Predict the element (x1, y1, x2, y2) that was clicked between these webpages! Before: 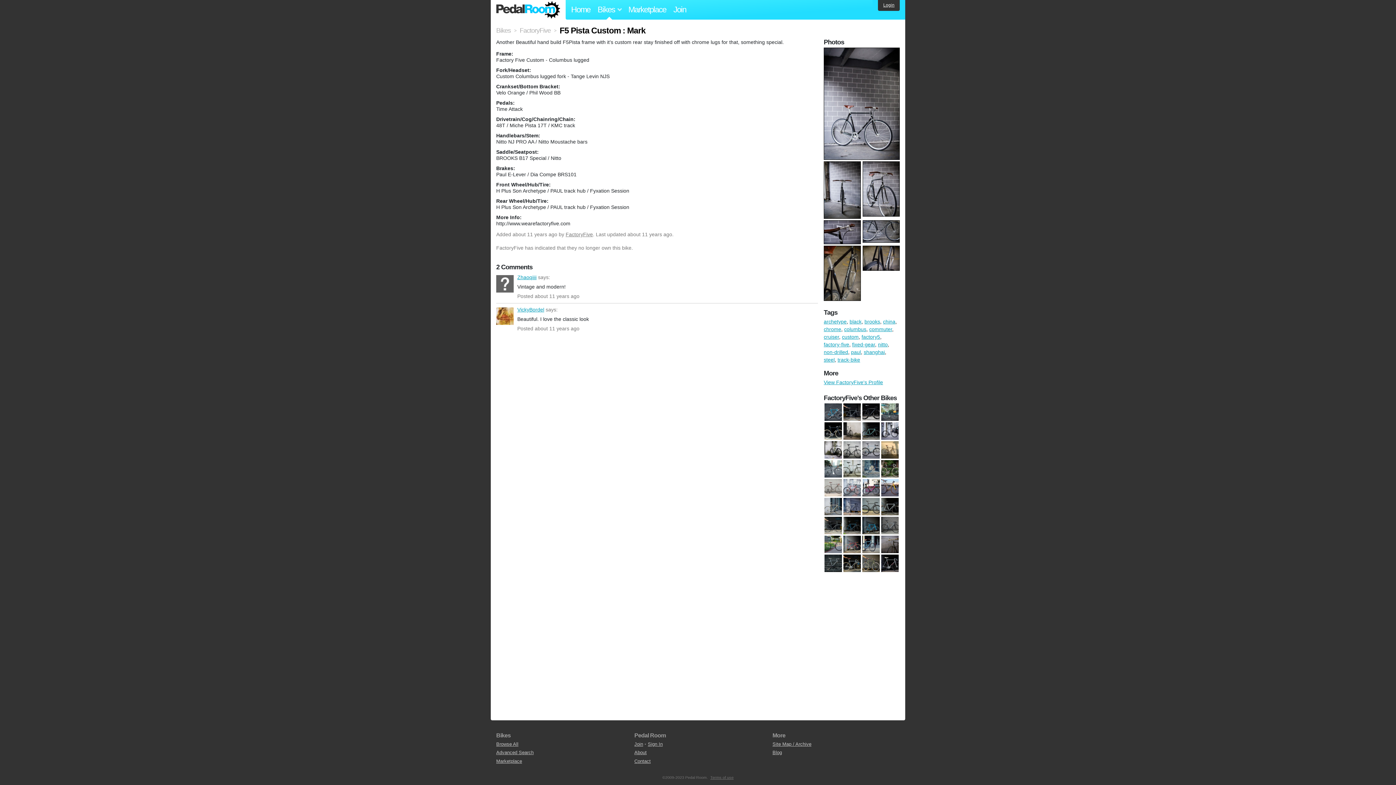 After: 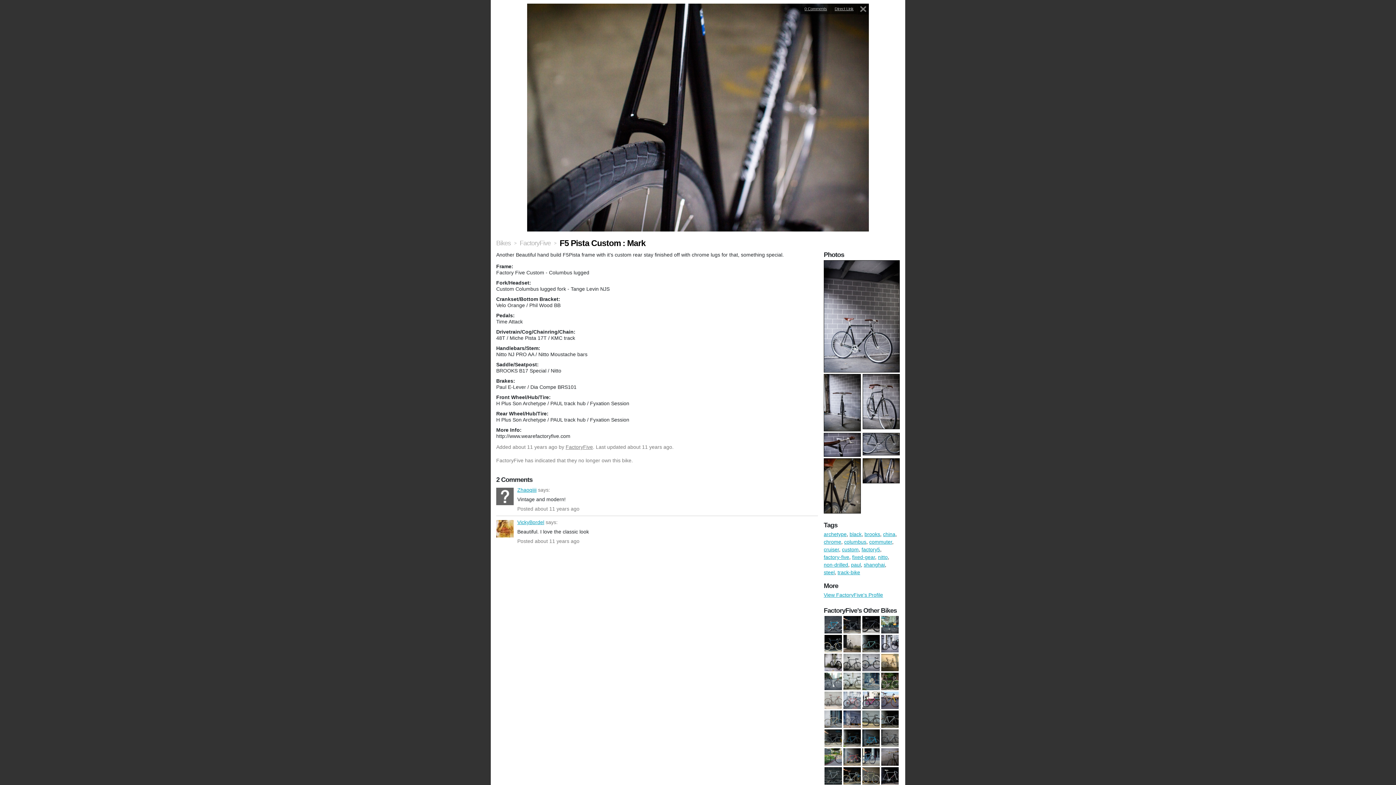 Action: bbox: (862, 246, 900, 252)